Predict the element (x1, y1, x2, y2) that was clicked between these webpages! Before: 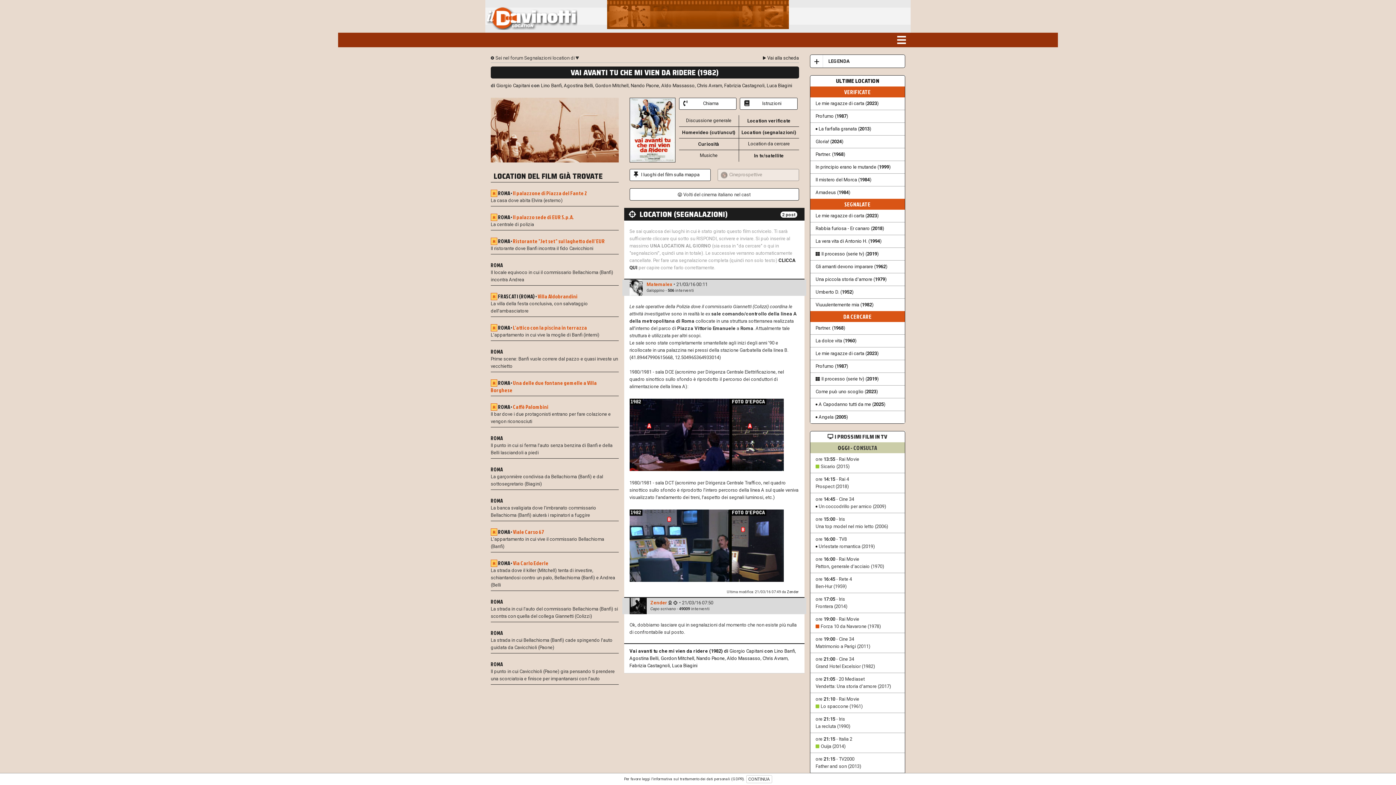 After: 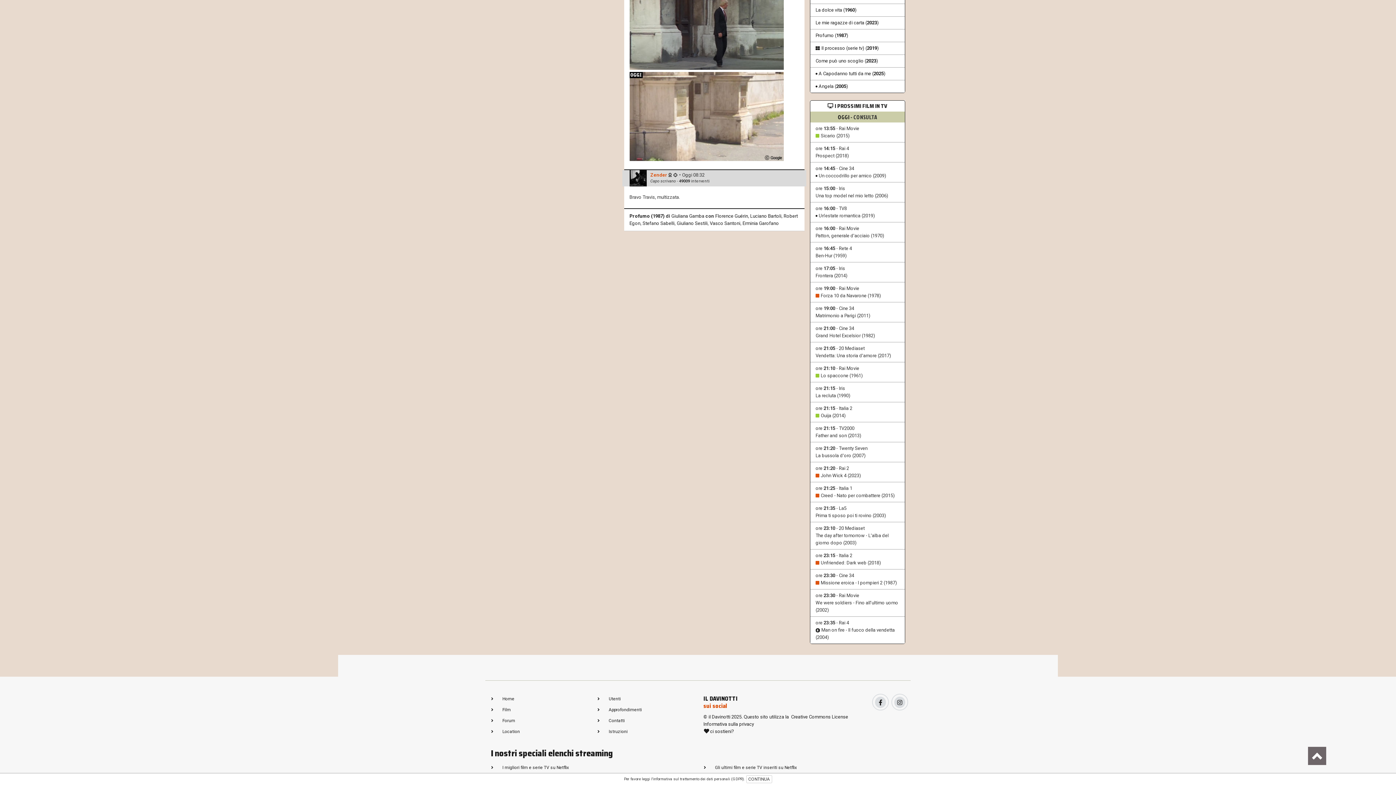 Action: label: Profumo (1987) bbox: (815, 113, 848, 118)